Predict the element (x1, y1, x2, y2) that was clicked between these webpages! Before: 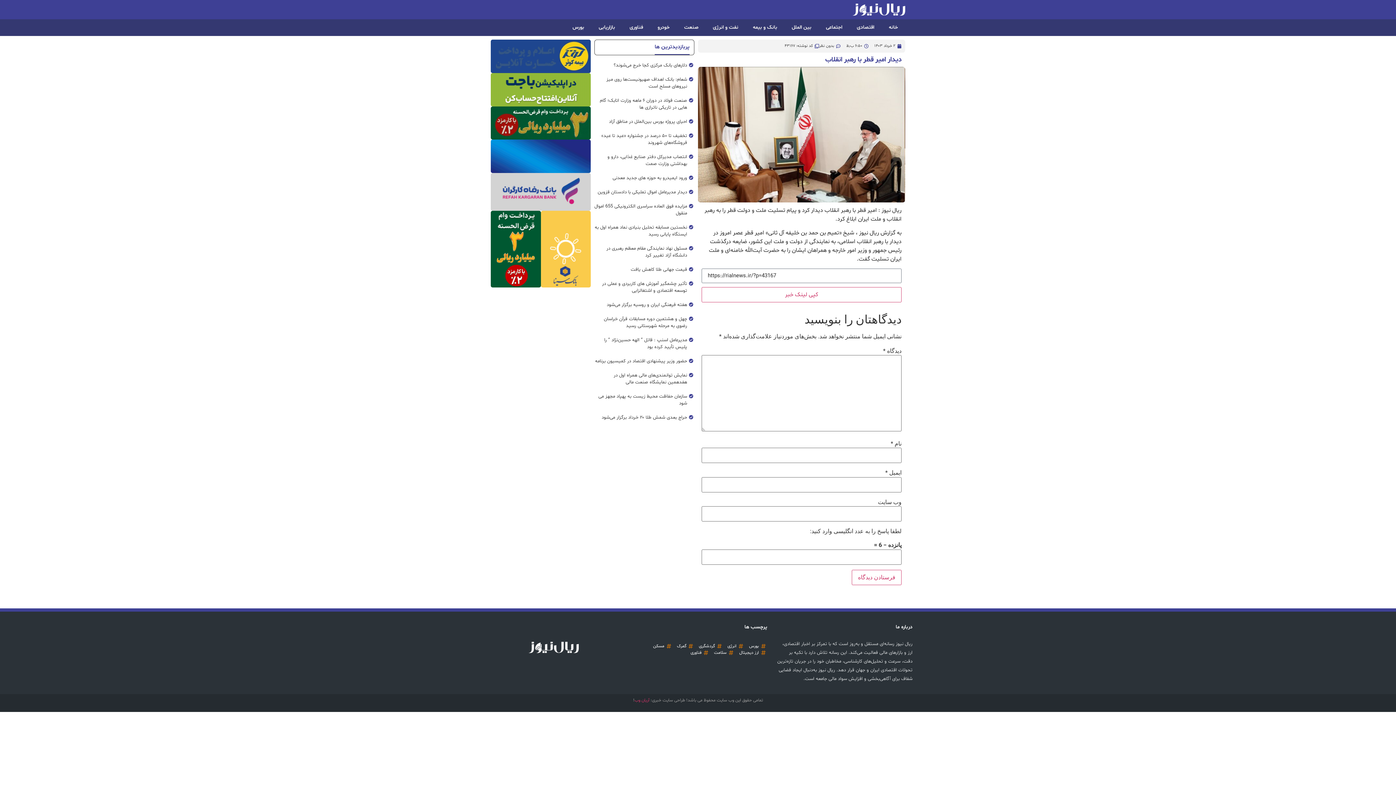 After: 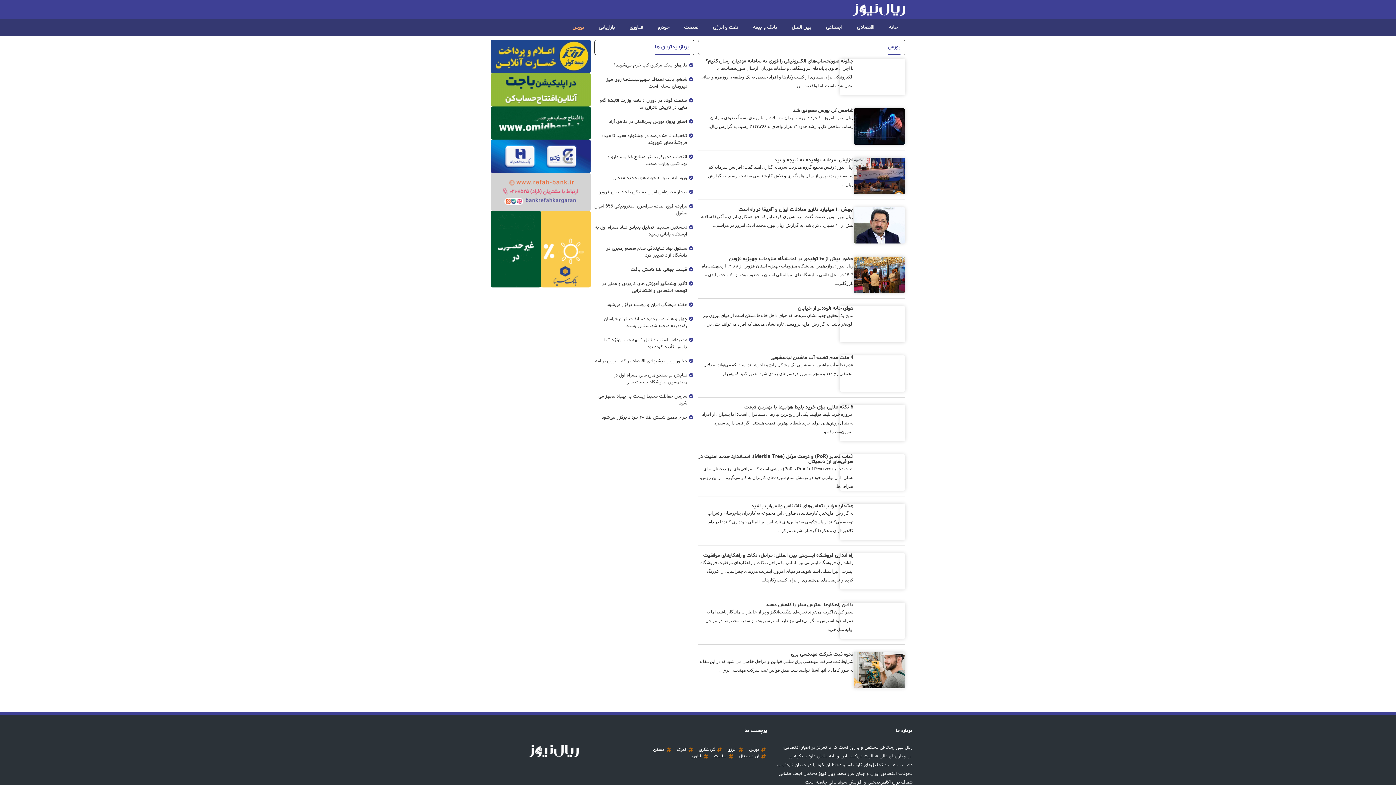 Action: label: بورس bbox: (565, 19, 591, 36)